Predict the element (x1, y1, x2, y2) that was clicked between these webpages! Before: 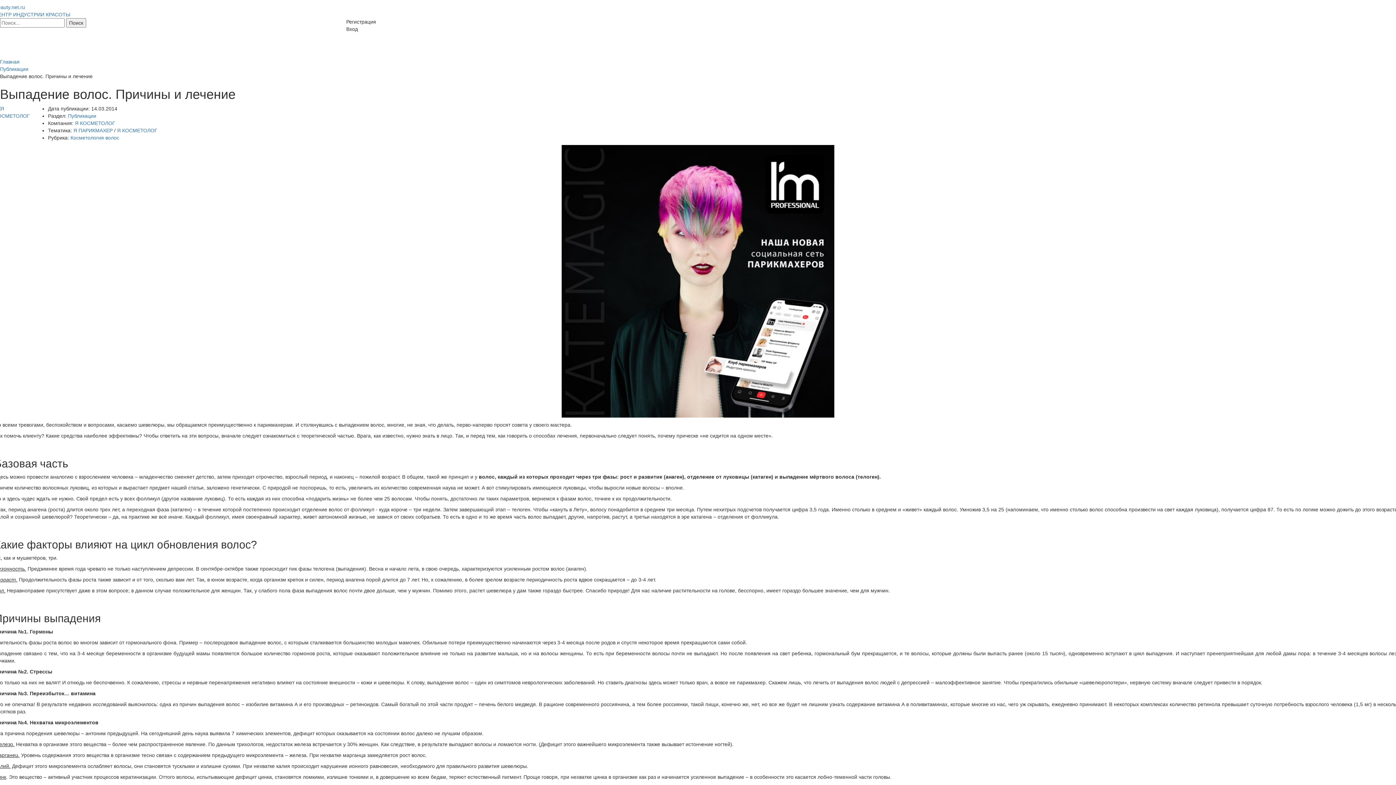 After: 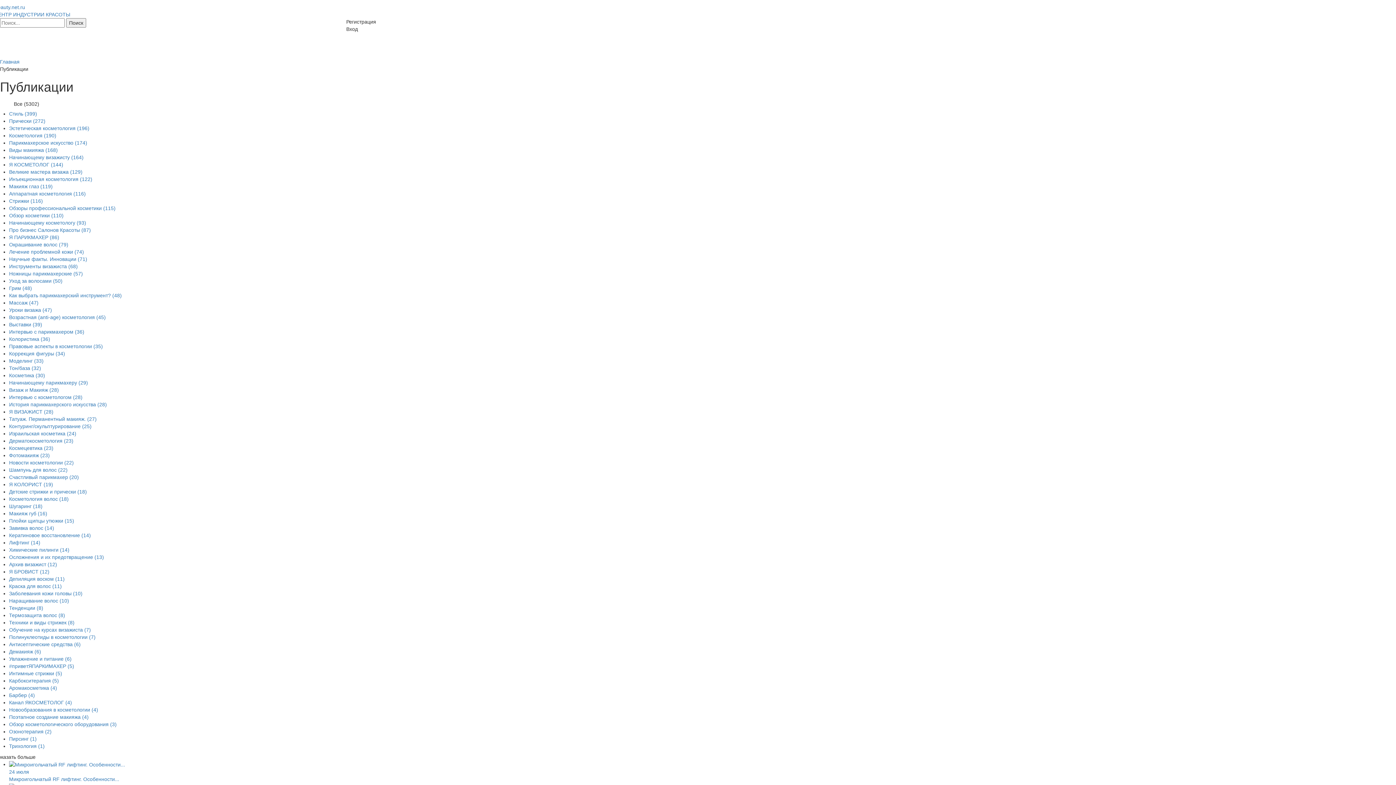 Action: label: Публикации bbox: (68, 113, 96, 118)